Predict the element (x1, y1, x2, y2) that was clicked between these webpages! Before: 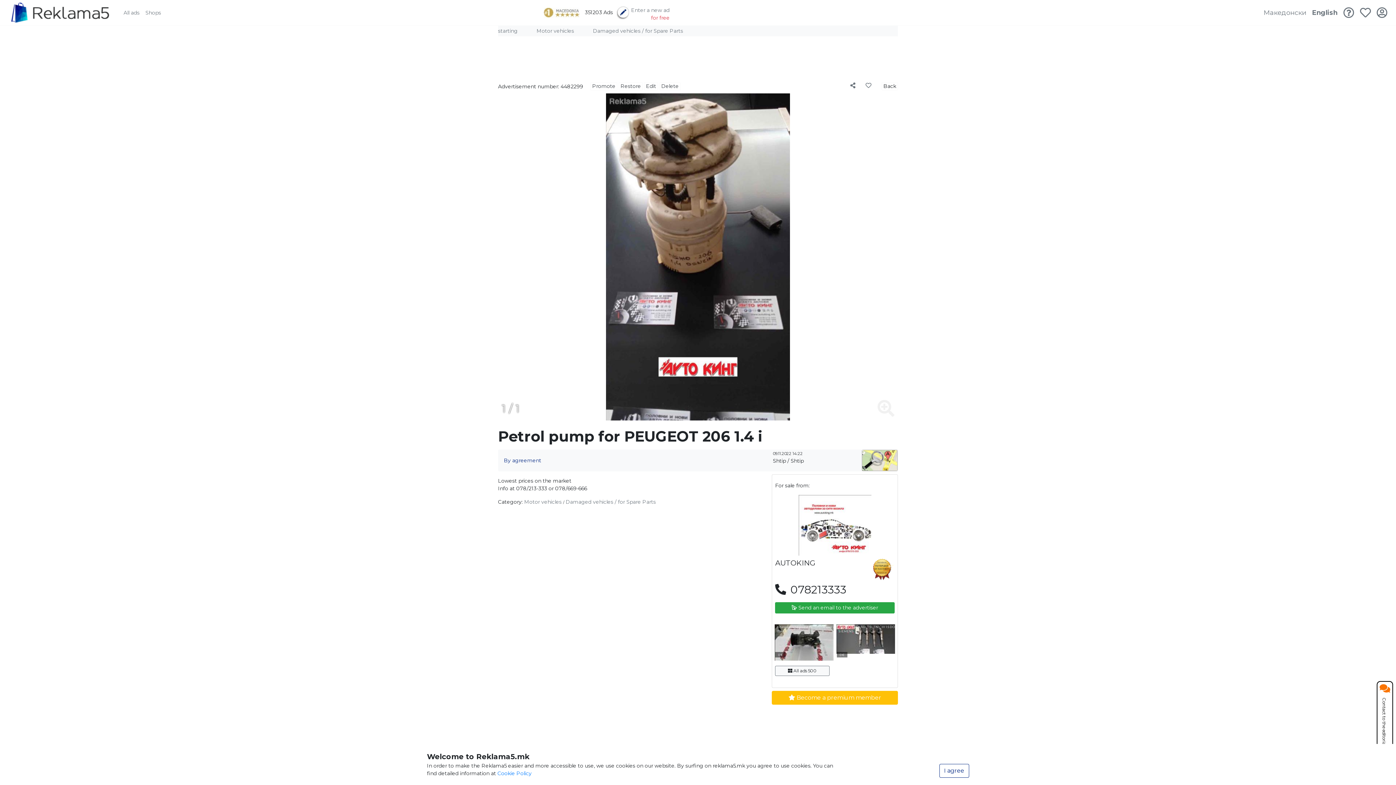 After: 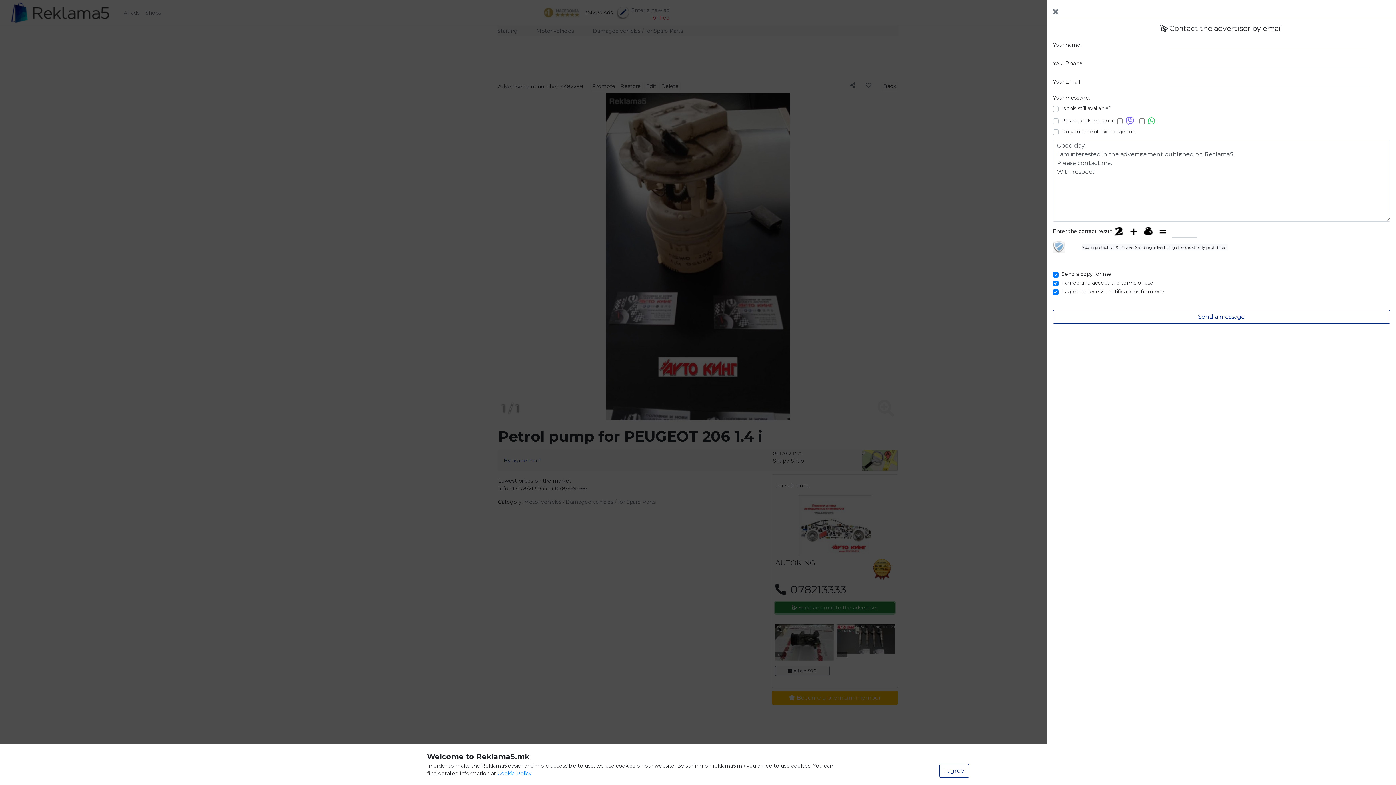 Action: bbox: (775, 602, 894, 613) label:  Send an email to the advertiser